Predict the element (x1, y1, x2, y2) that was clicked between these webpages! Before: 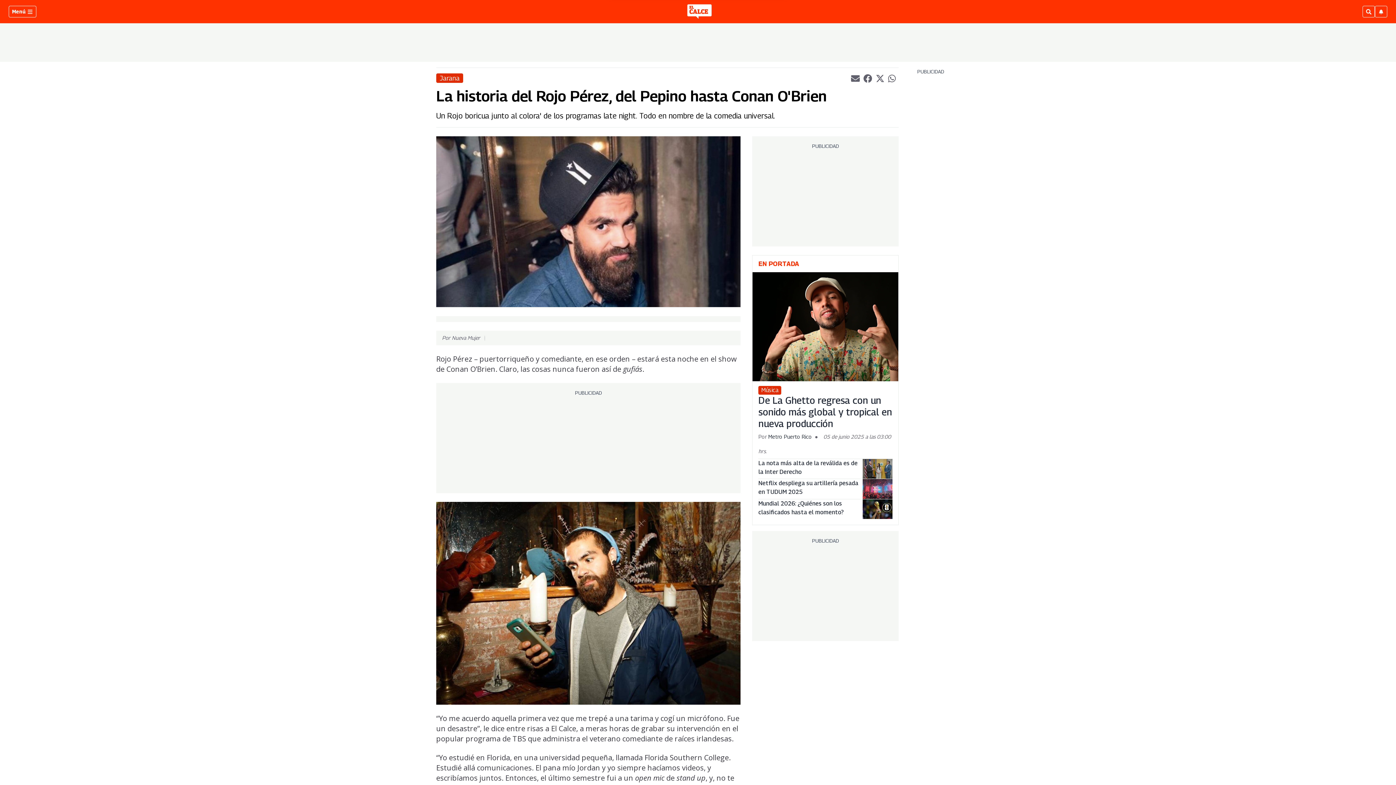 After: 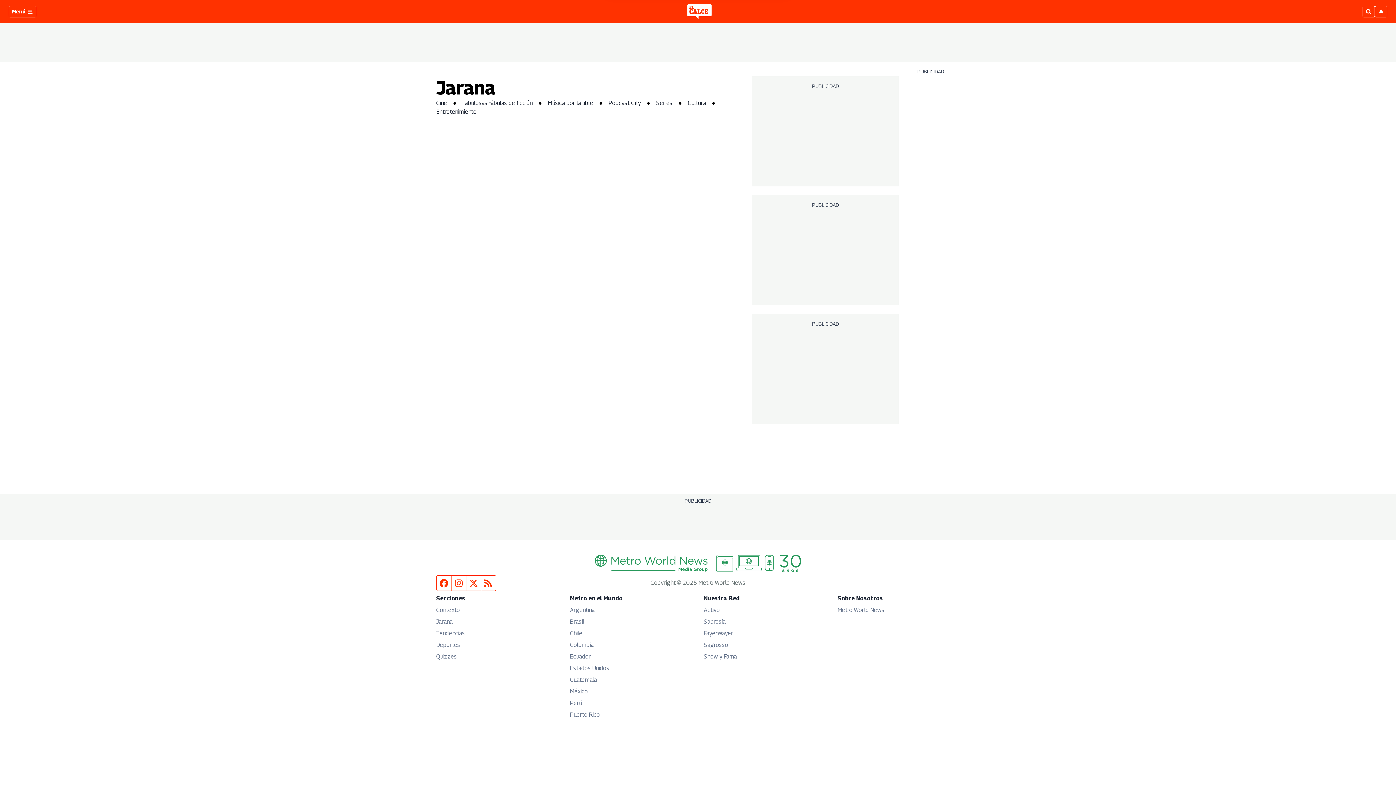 Action: label: Jarana bbox: (436, 73, 463, 82)